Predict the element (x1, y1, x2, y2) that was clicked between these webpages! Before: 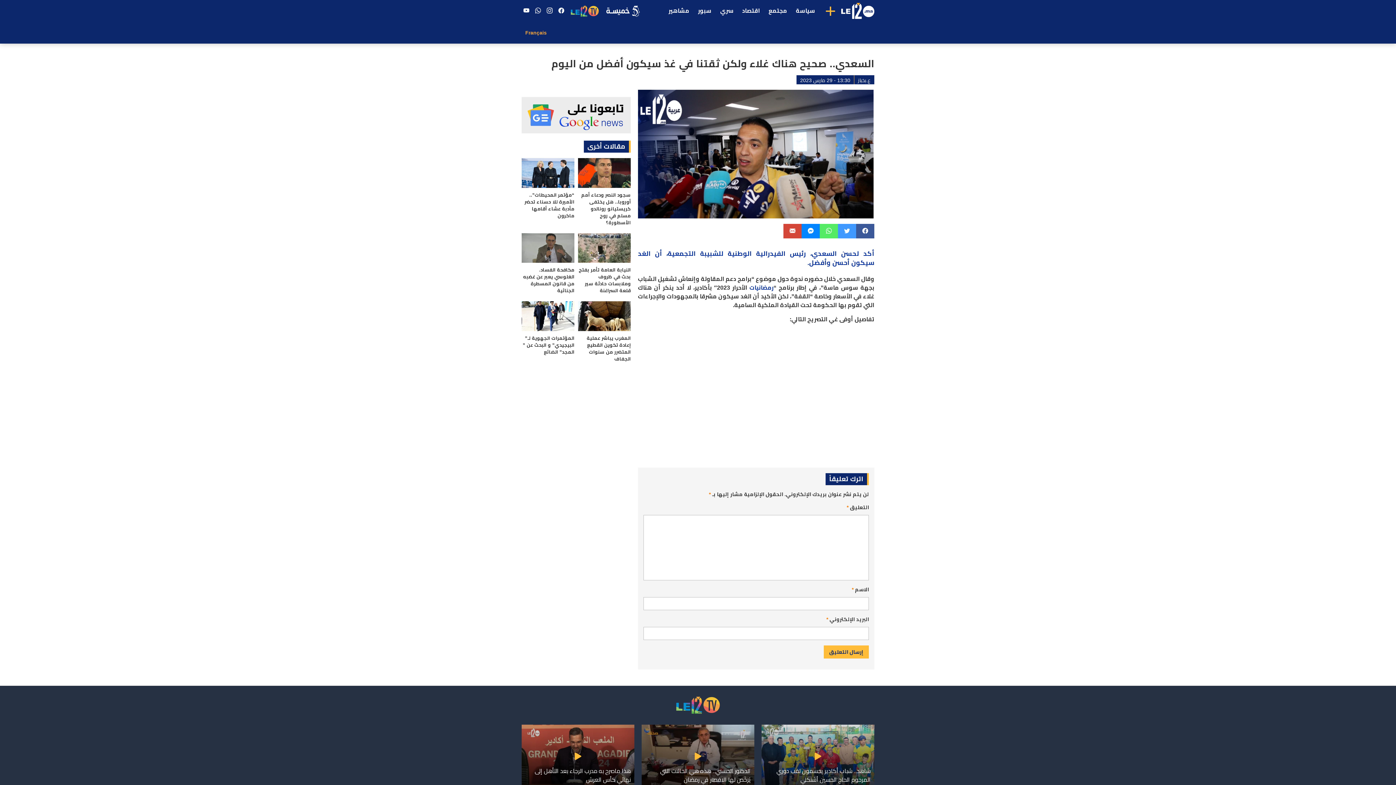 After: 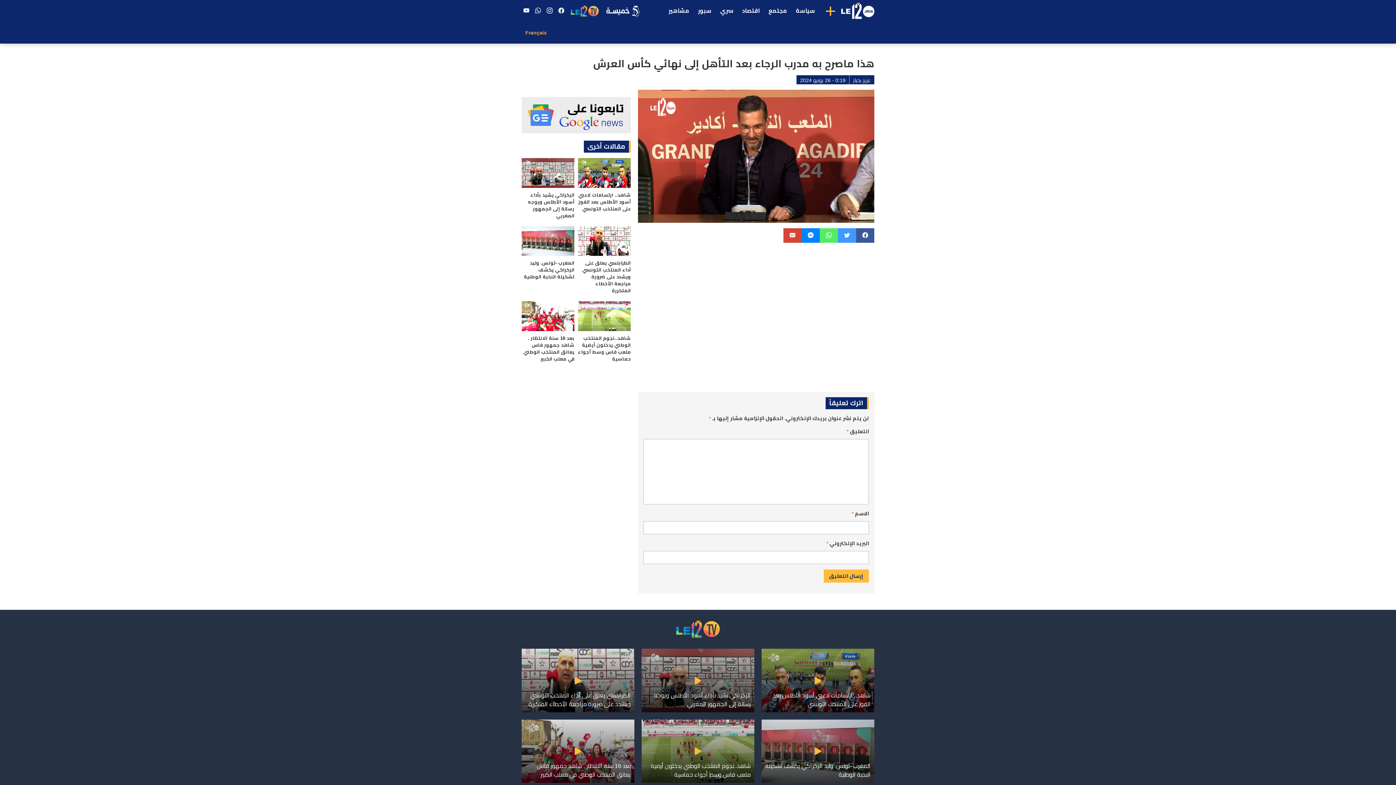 Action: bbox: (521, 724, 634, 788) label: هذا ماصرح به مدرب الرجاء بعد التأهل إلى نهائي كأس العرش